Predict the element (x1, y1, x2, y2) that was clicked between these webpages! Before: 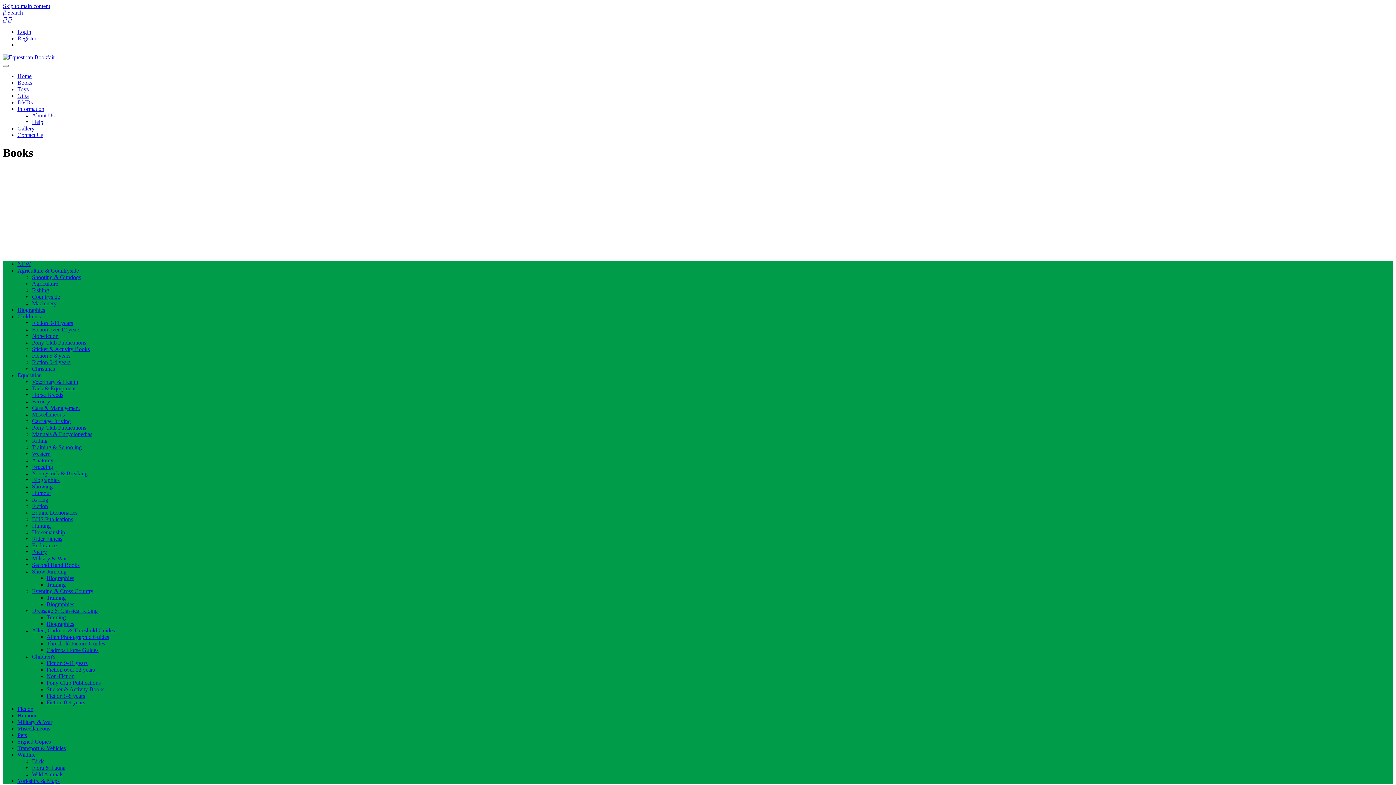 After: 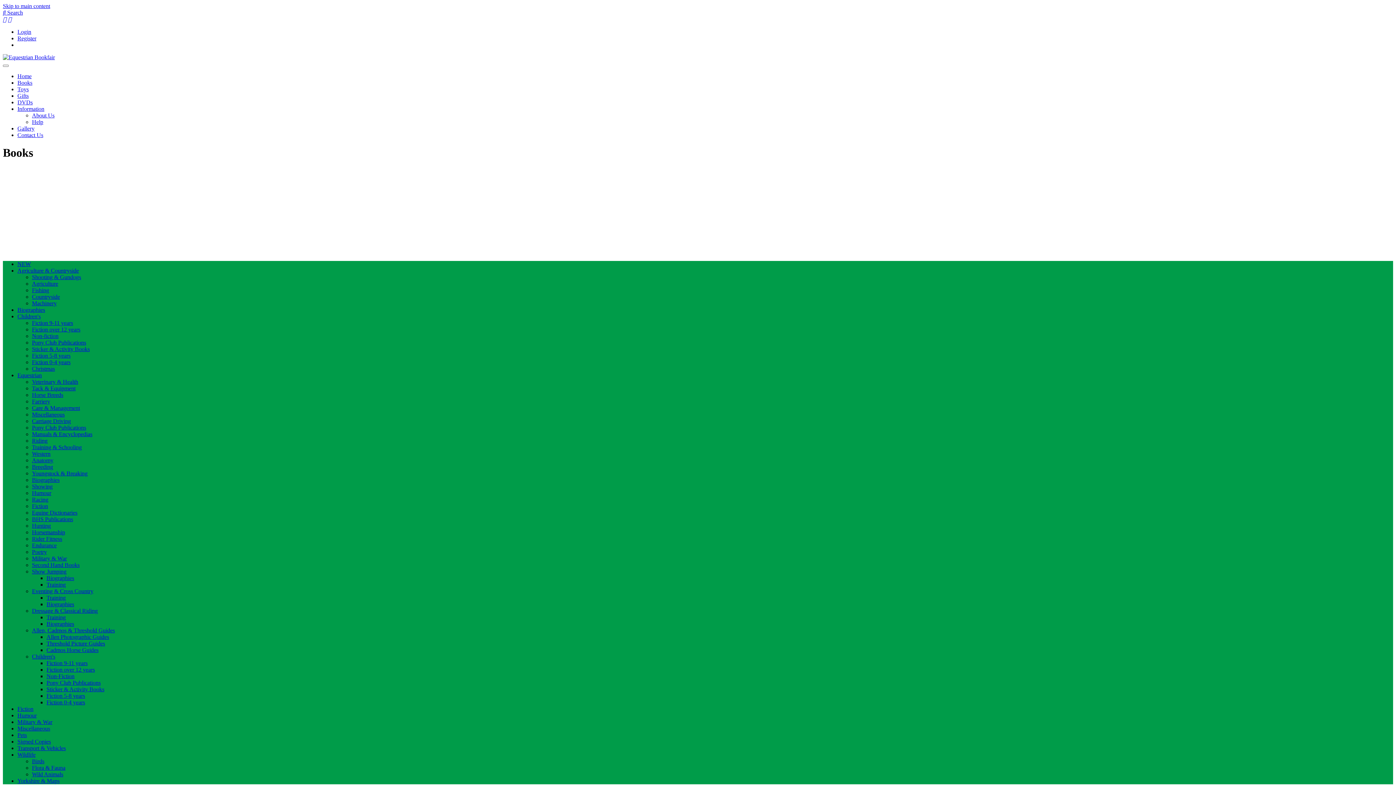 Action: bbox: (32, 411, 64, 417) label: Miscellaneous